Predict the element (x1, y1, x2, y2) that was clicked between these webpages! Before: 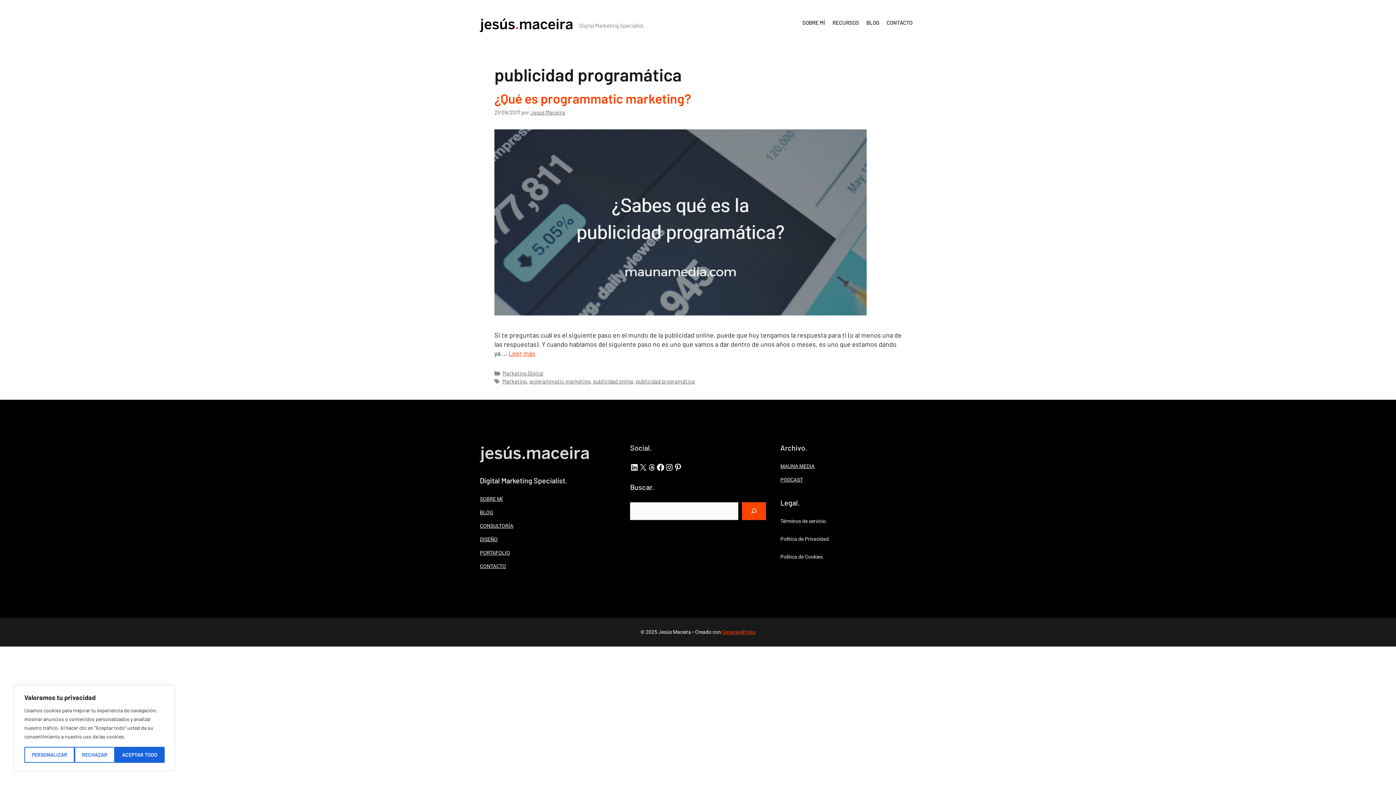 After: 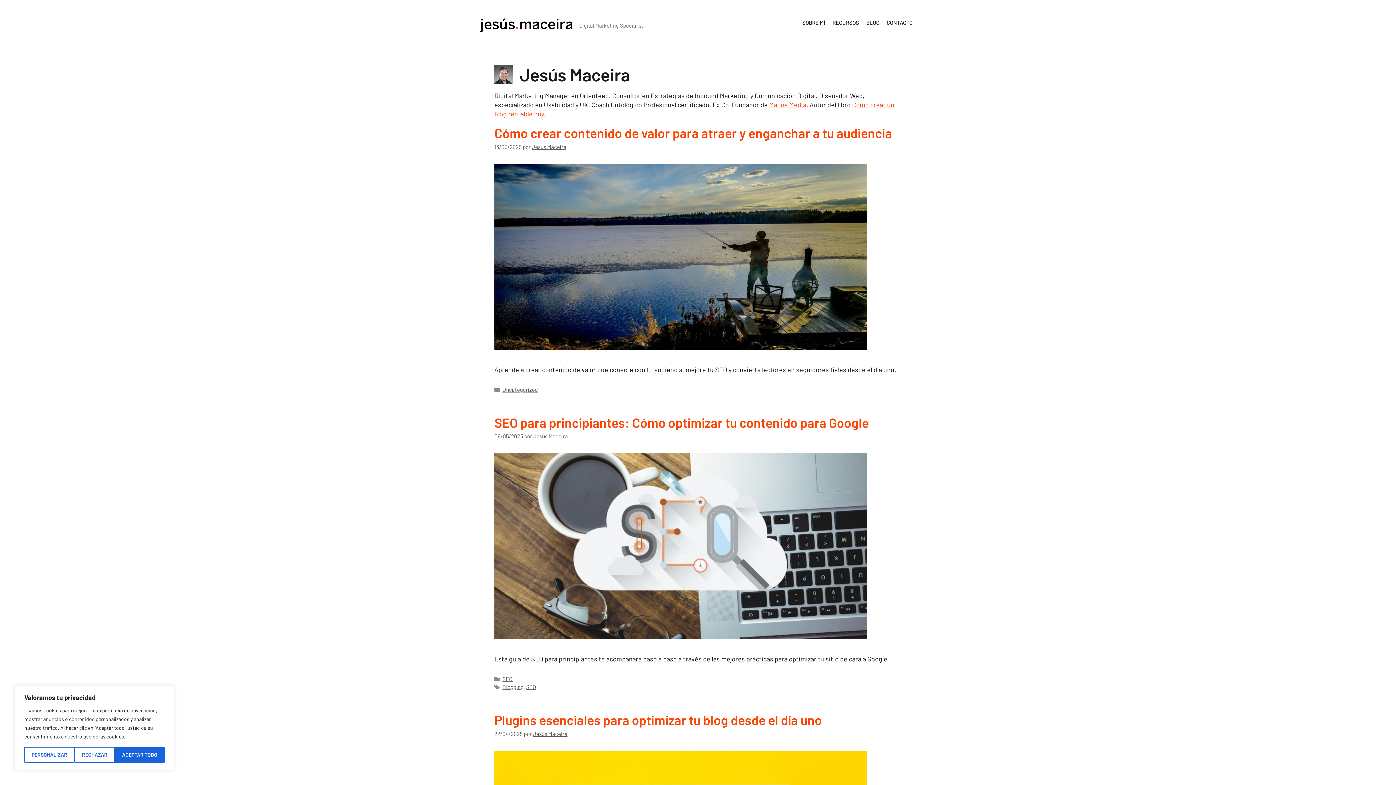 Action: label: Jesús Maceira bbox: (530, 109, 565, 115)